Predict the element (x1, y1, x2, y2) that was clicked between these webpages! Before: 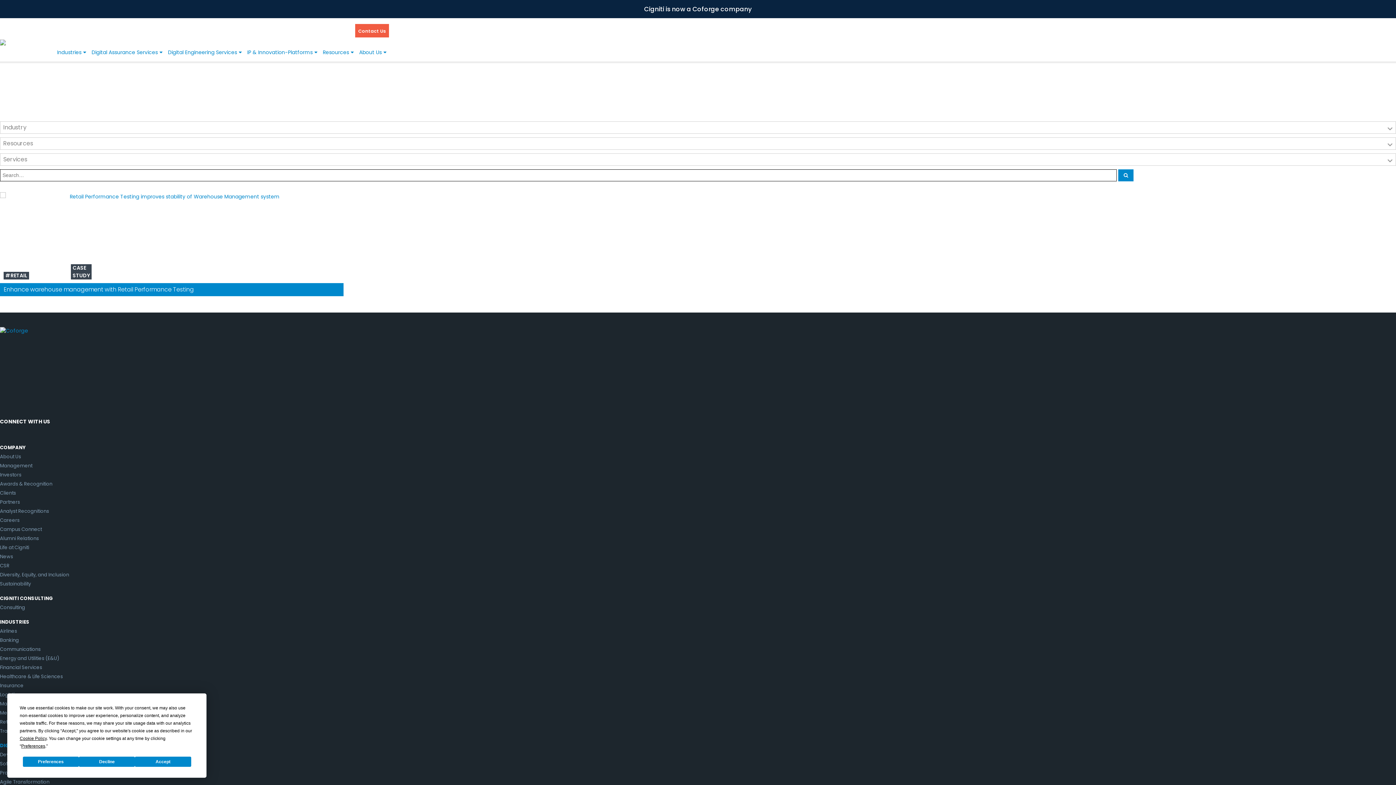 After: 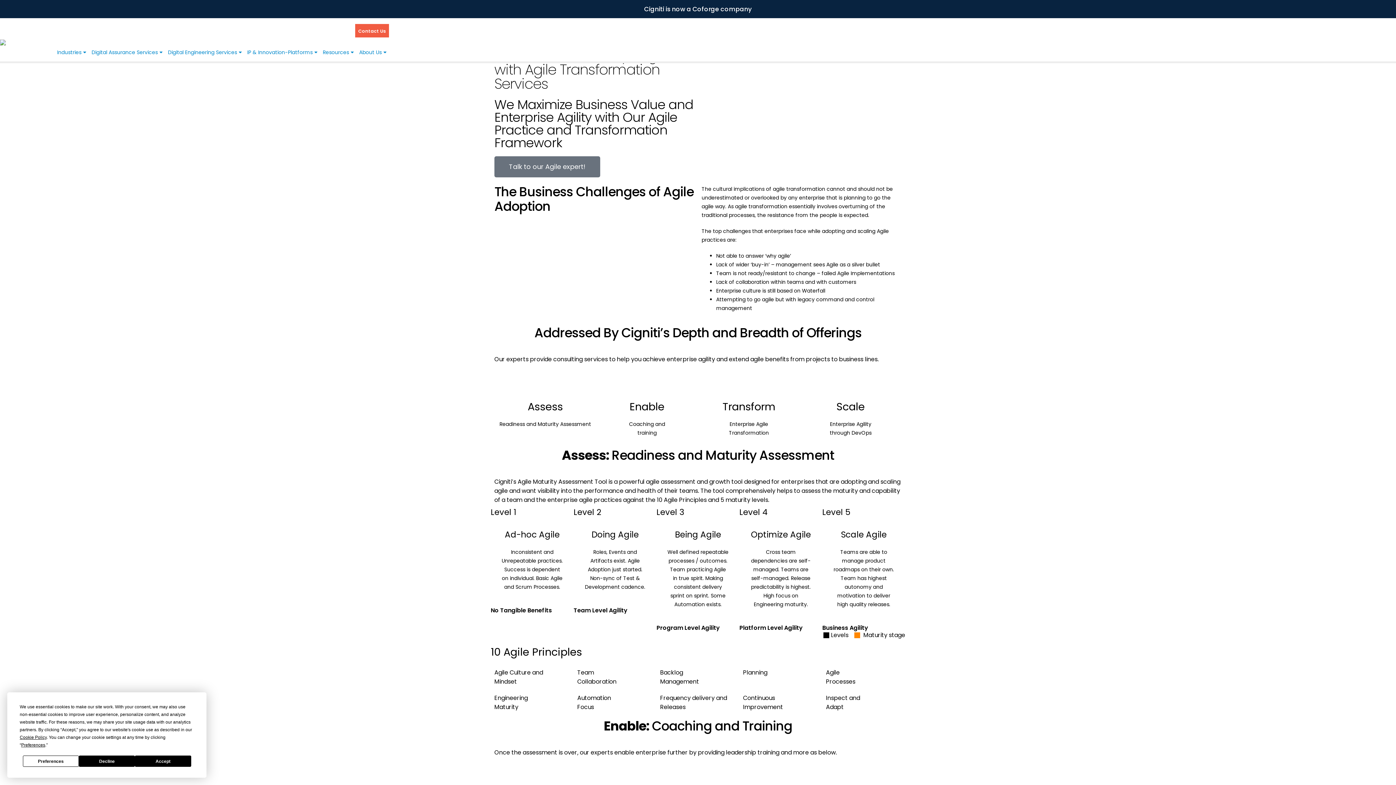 Action: label: Agile Transformation bbox: (0, 778, 49, 785)